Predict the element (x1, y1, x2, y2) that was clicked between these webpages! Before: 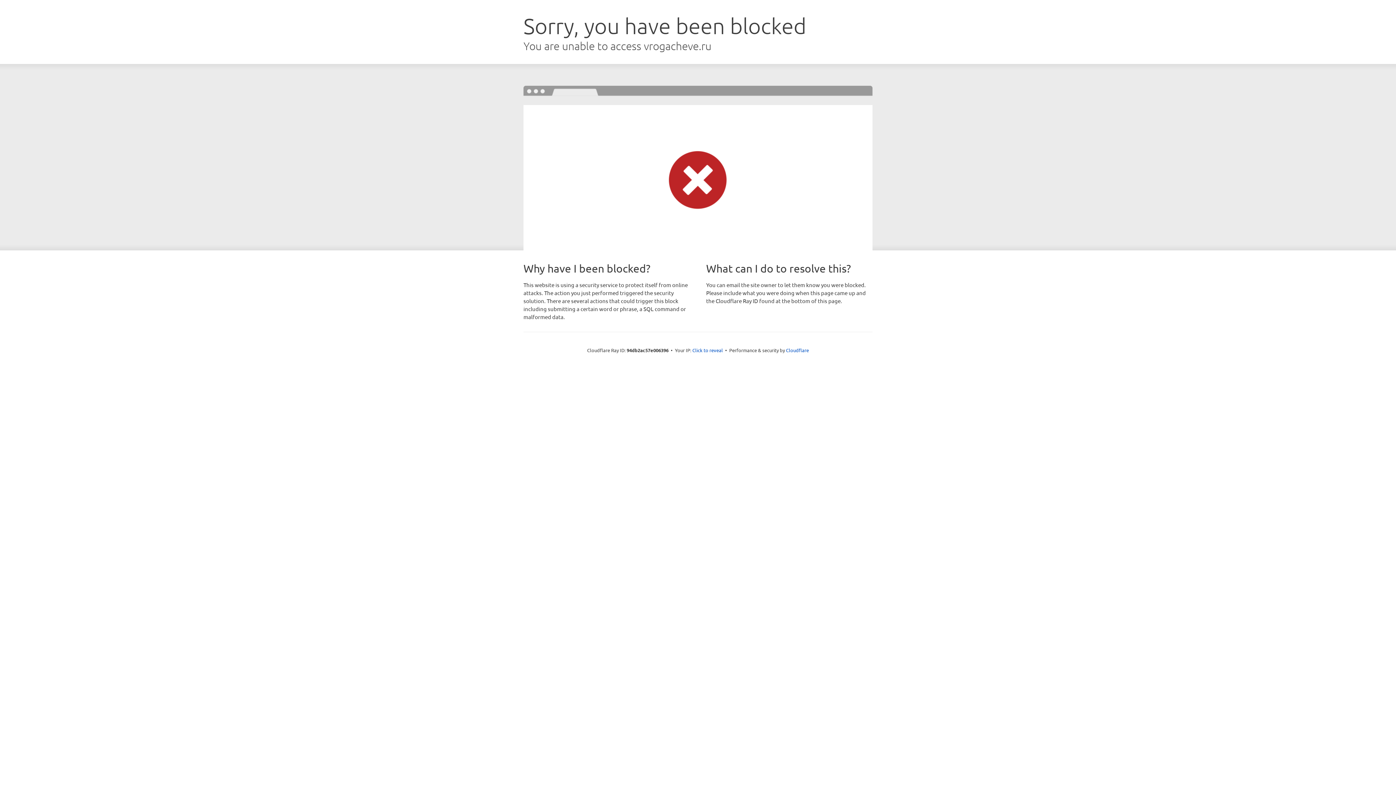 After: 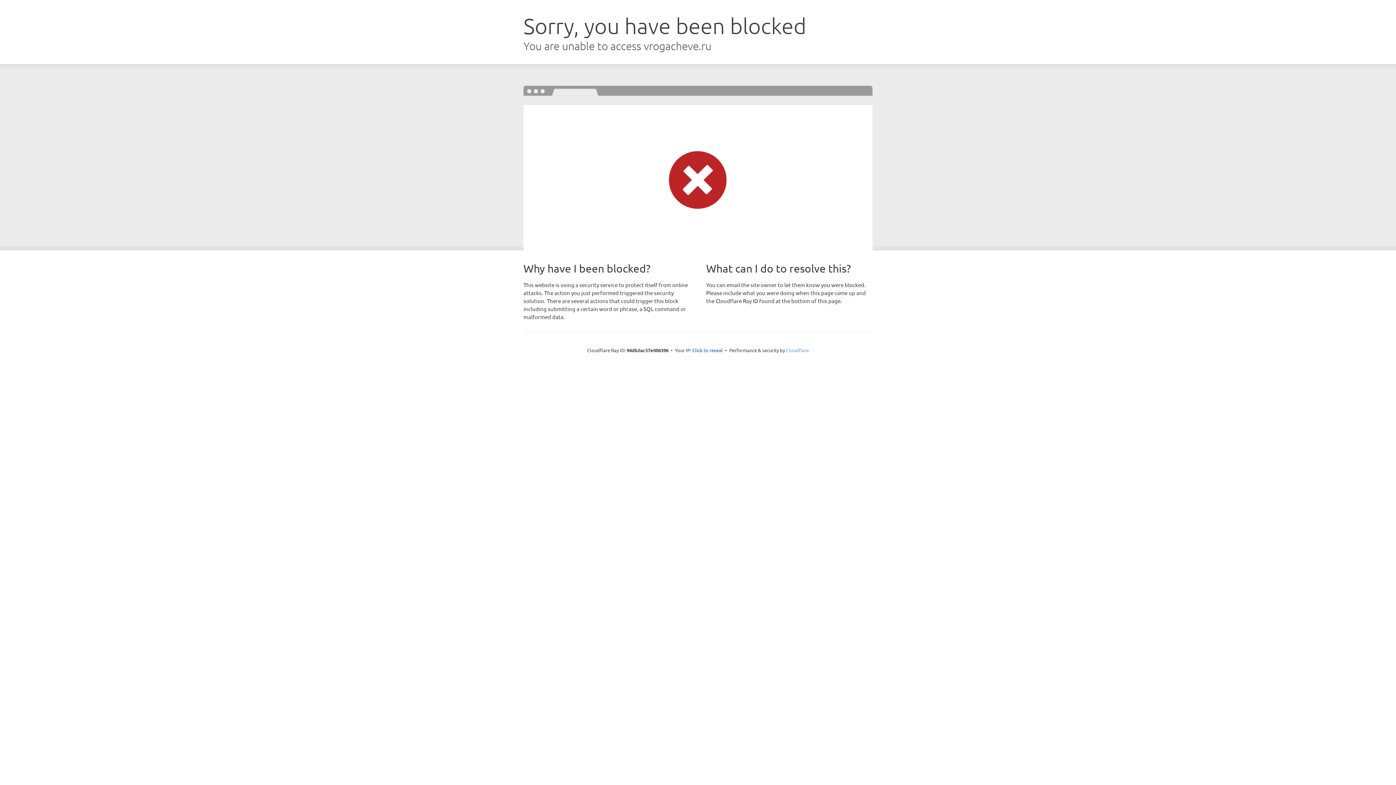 Action: label: Cloudflare bbox: (786, 347, 809, 353)